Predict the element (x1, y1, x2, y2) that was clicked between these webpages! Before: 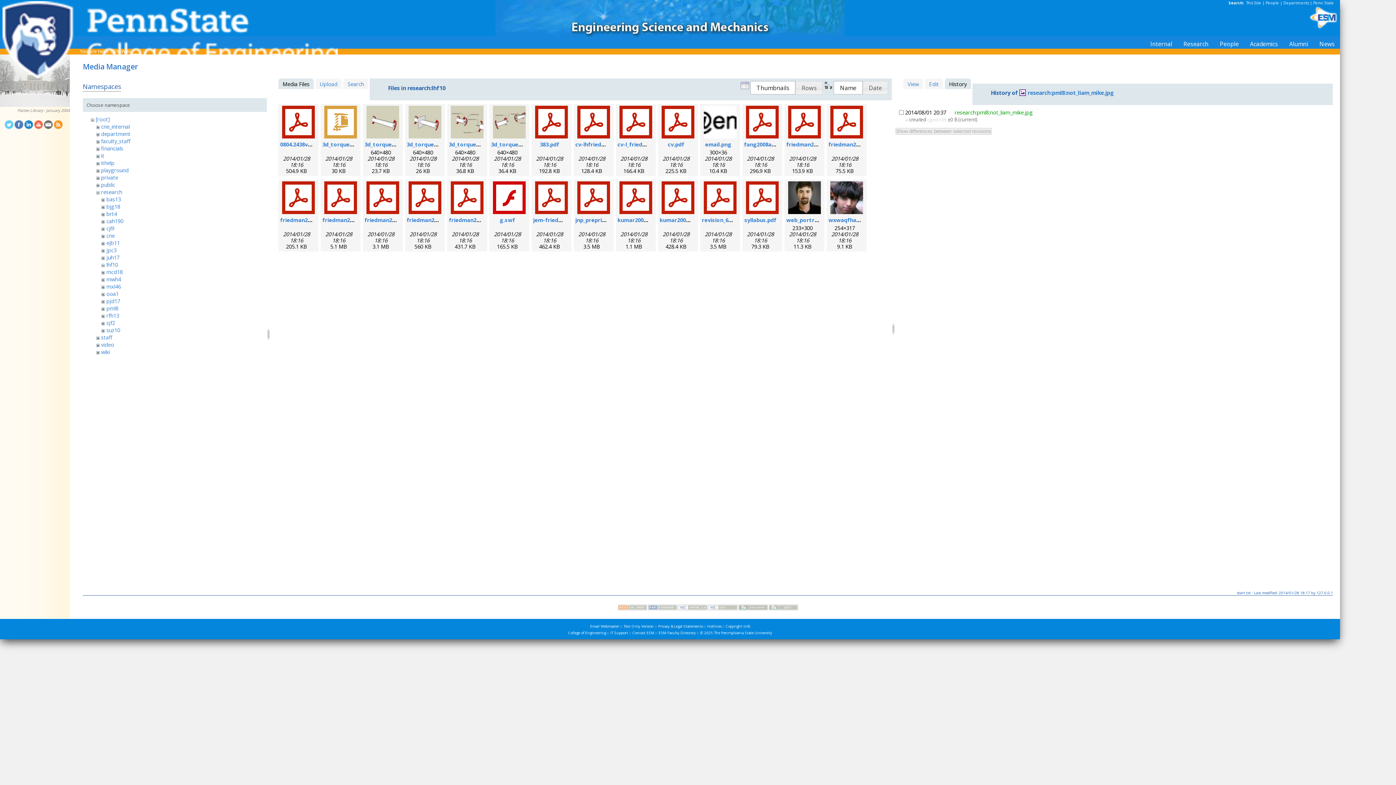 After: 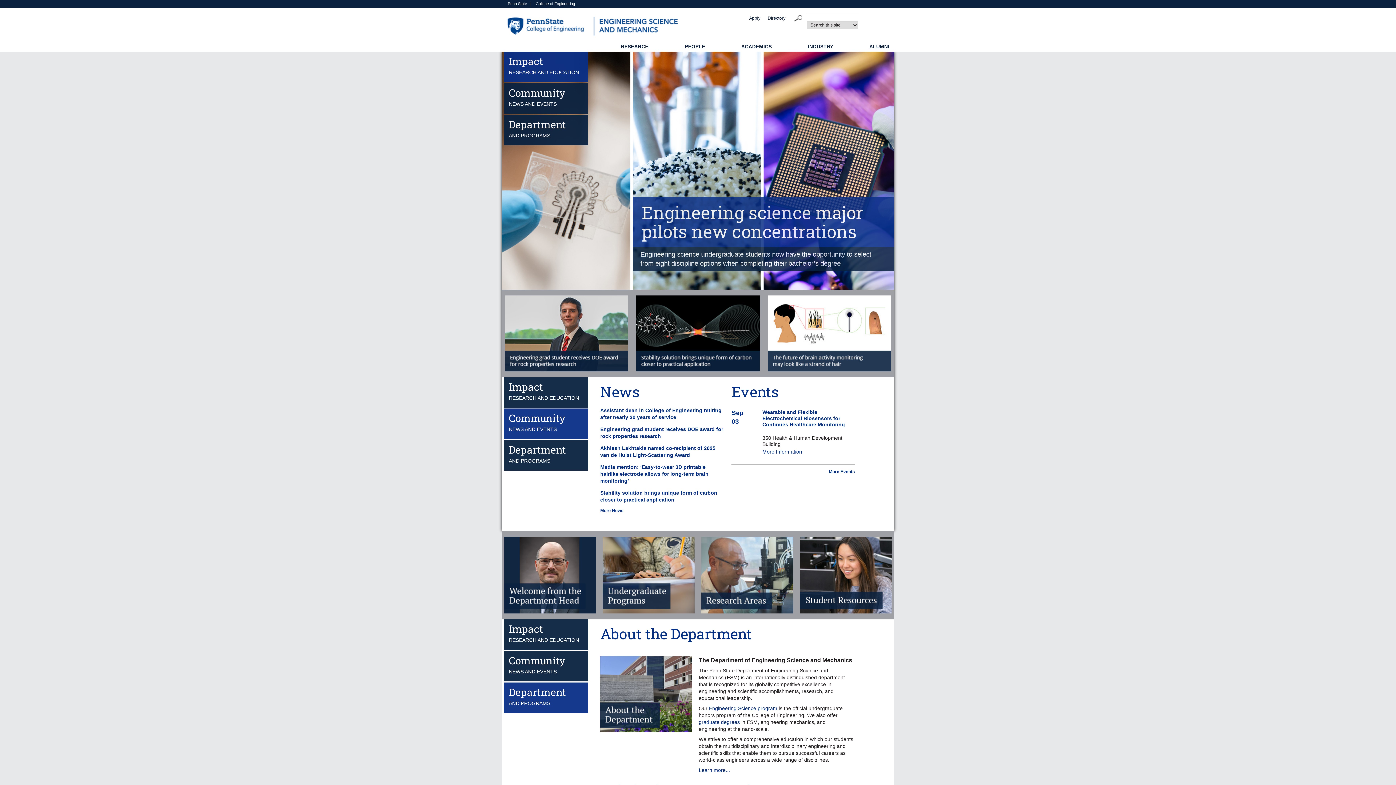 Action: bbox: (495, 31, 844, 38)